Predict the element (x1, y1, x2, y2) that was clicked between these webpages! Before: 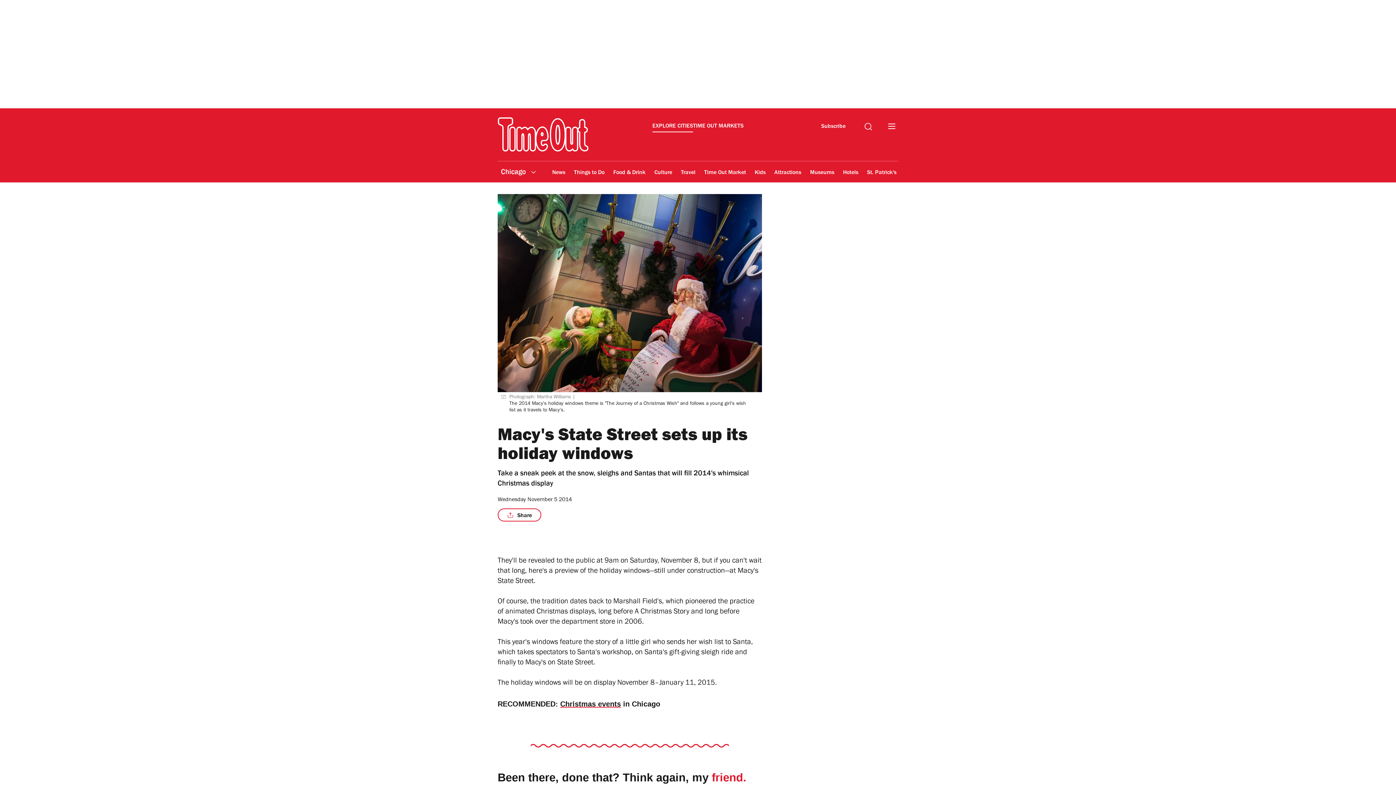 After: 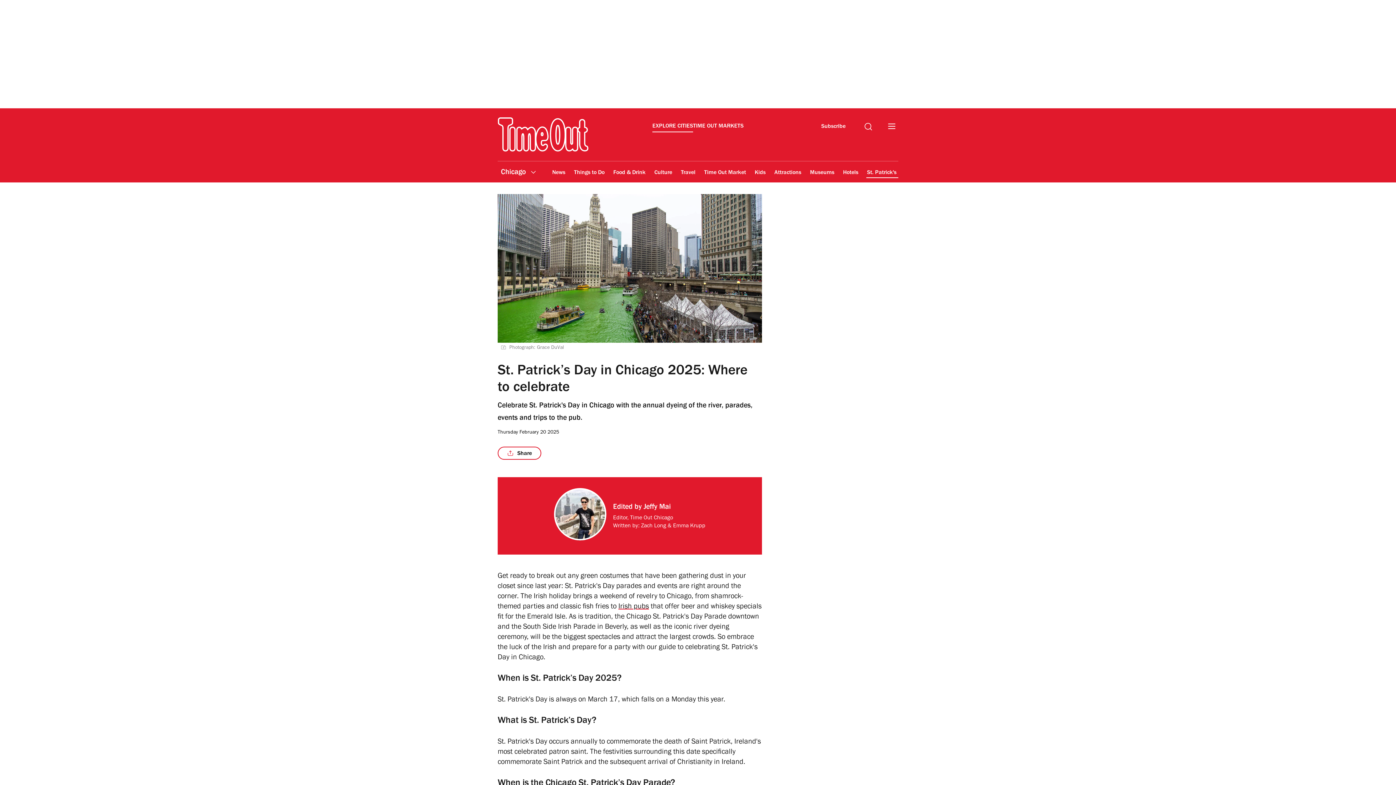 Action: bbox: (866, 164, 908, 181) label: St. Patrick's Day